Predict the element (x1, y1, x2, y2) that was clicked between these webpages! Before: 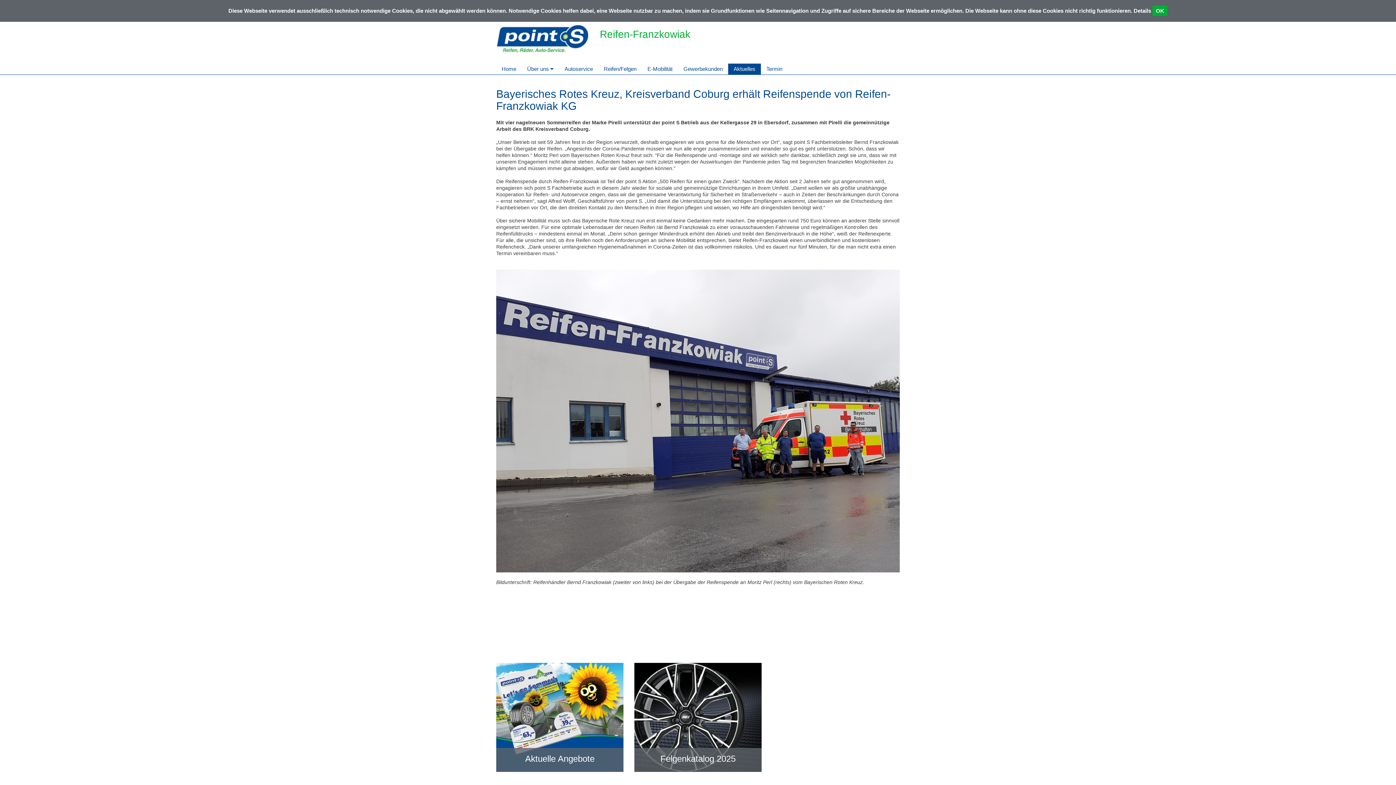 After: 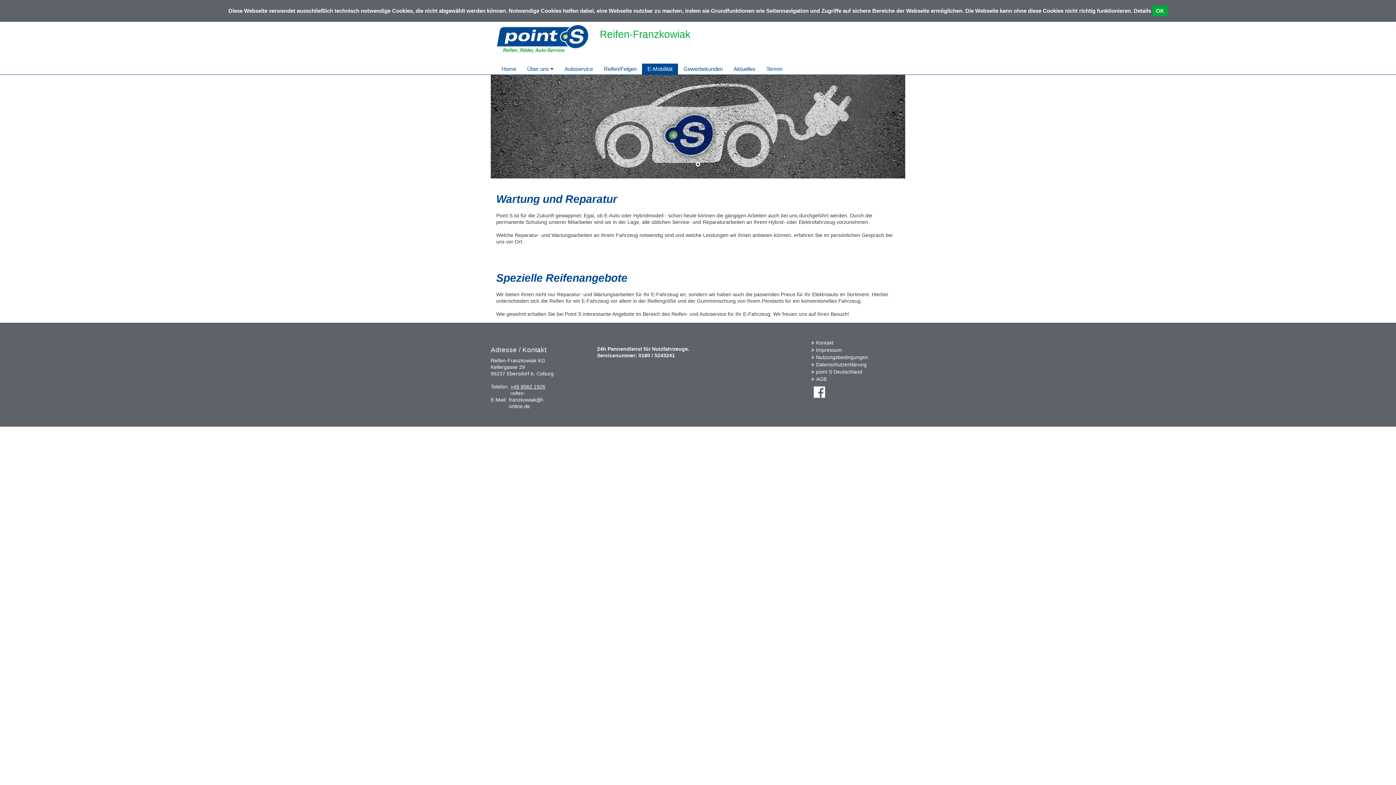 Action: bbox: (642, 63, 678, 74) label: E-Mobilität